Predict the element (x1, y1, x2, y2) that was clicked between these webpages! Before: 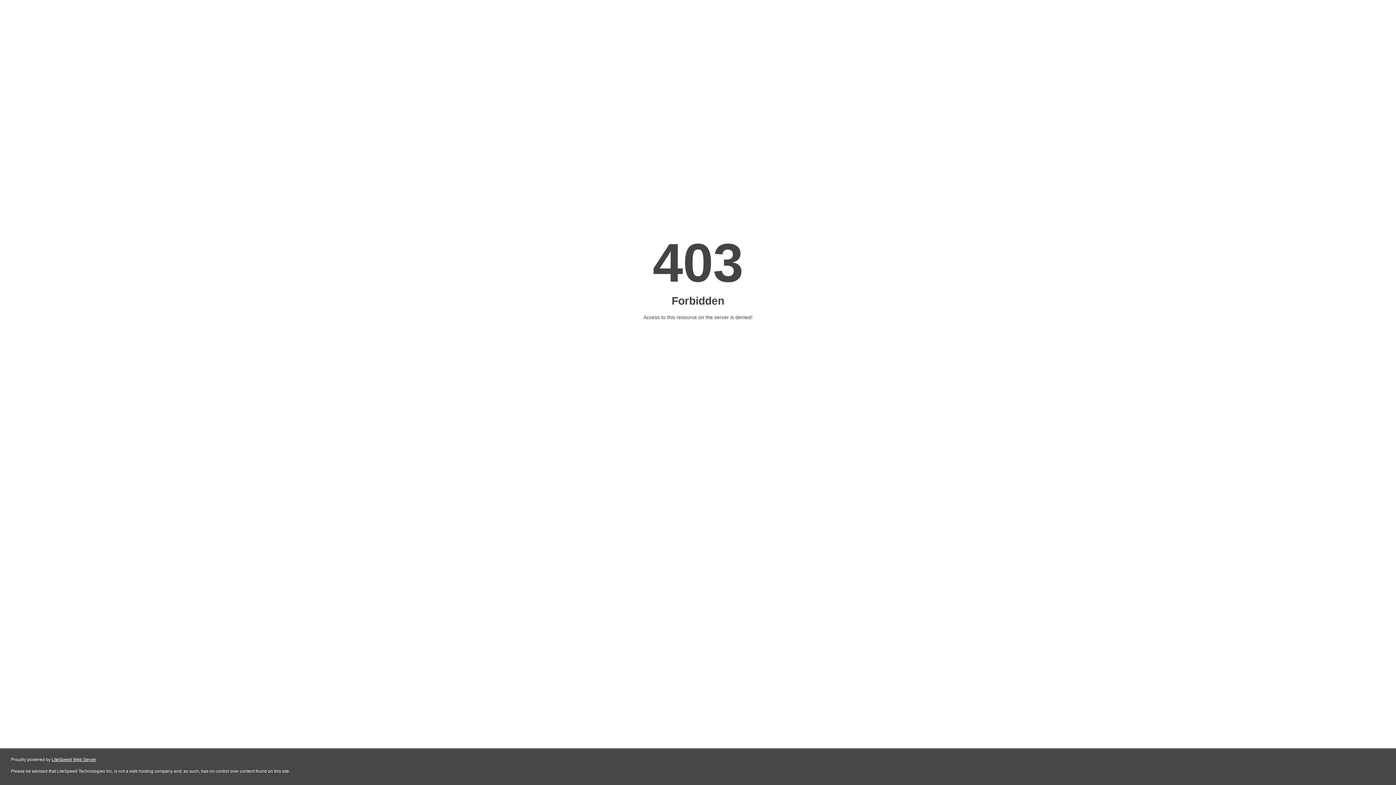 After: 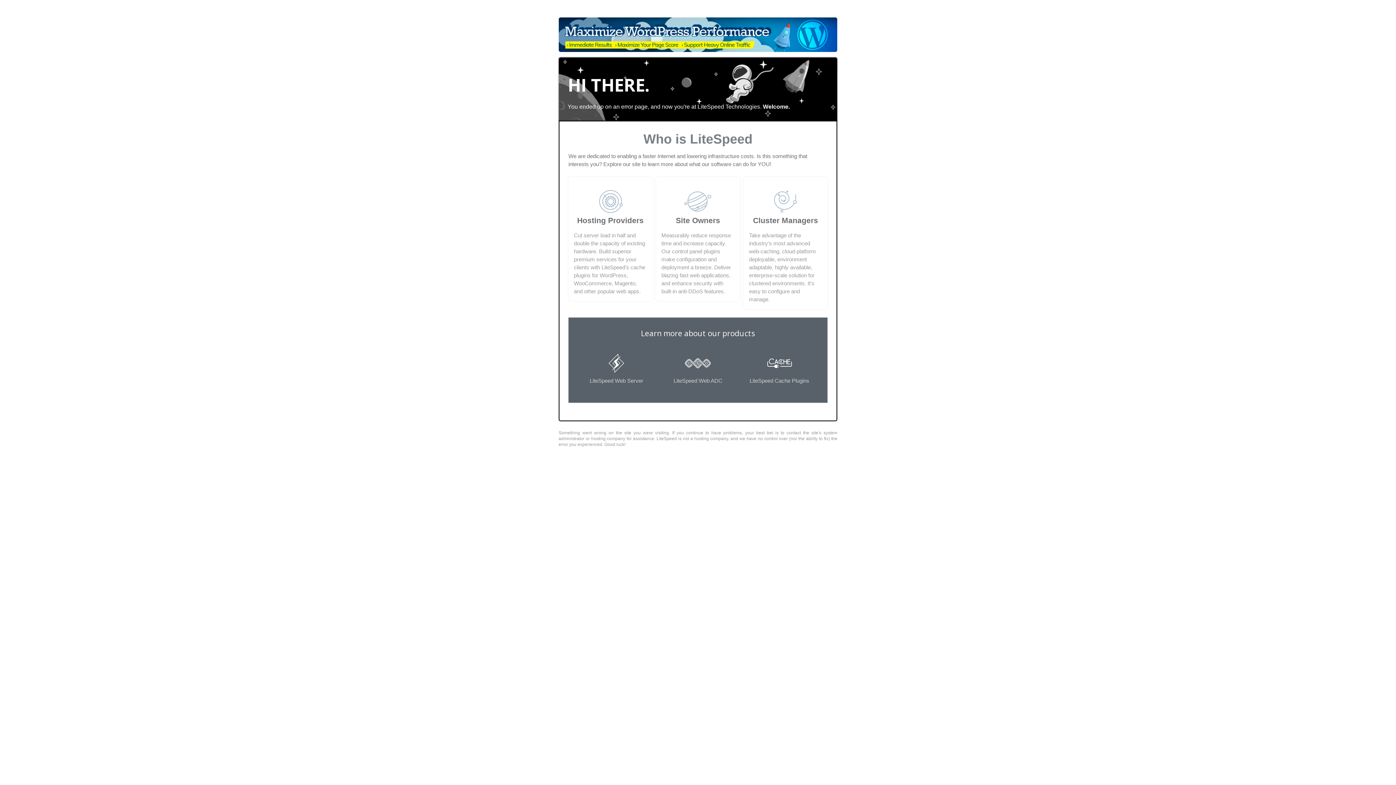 Action: label: LiteSpeed Web Server bbox: (51, 757, 96, 762)